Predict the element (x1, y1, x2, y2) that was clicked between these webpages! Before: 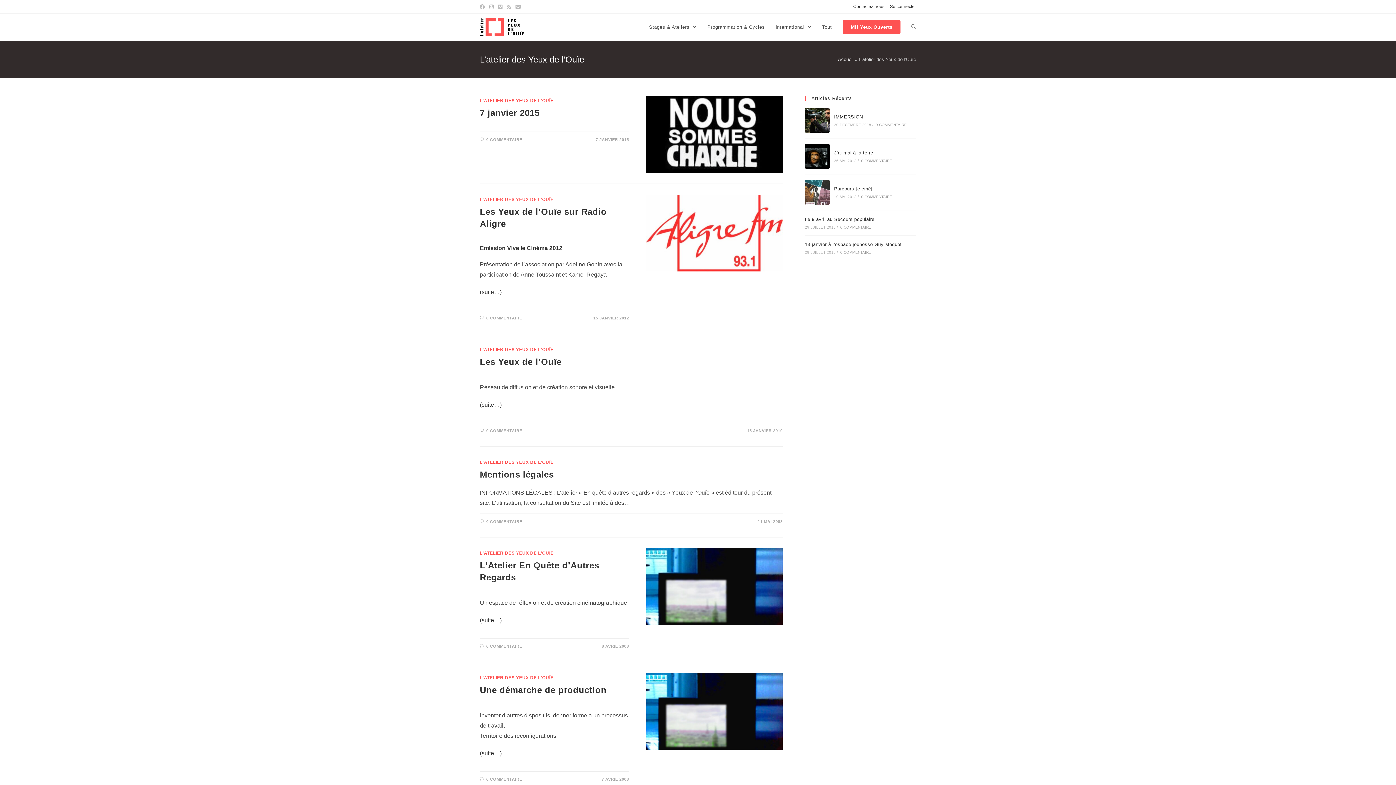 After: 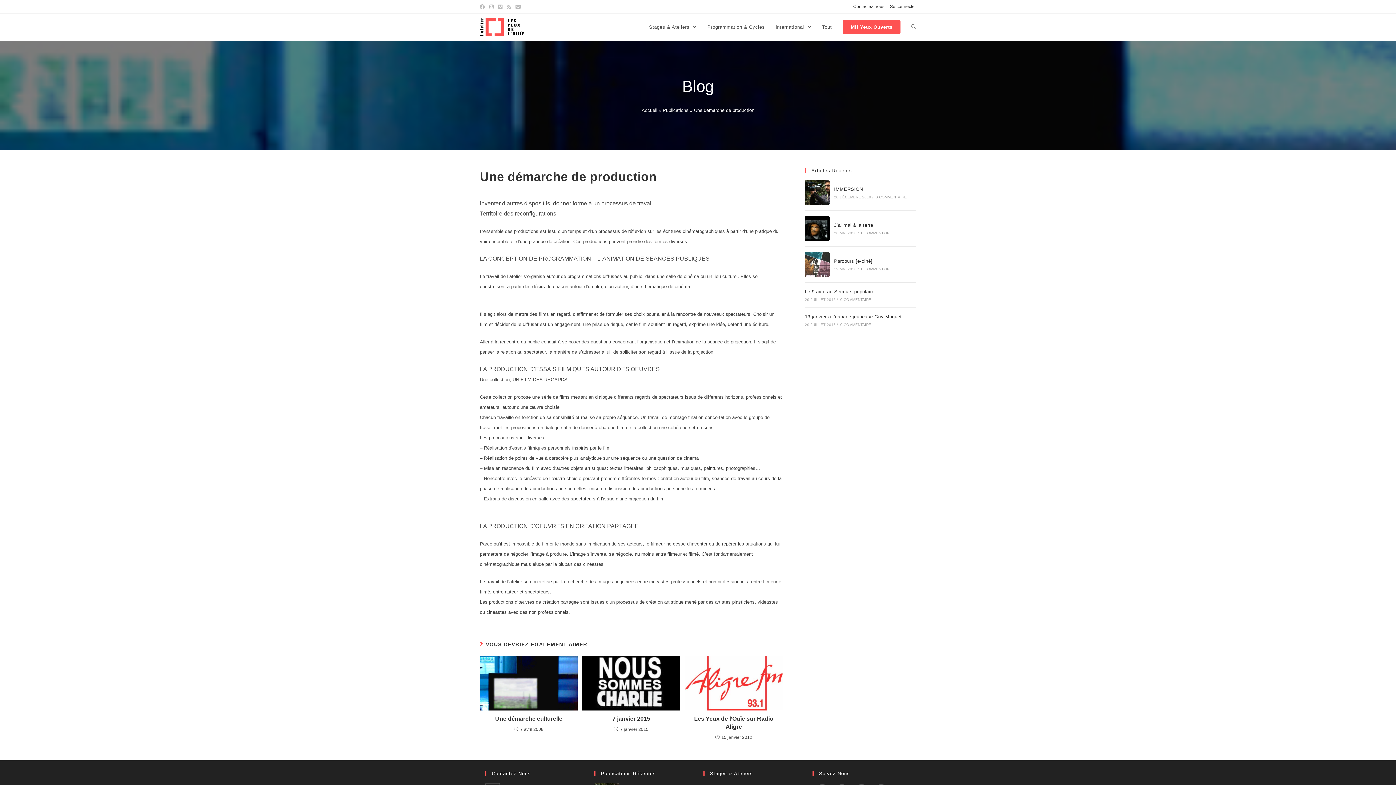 Action: bbox: (480, 685, 606, 695) label: Une démarche de production